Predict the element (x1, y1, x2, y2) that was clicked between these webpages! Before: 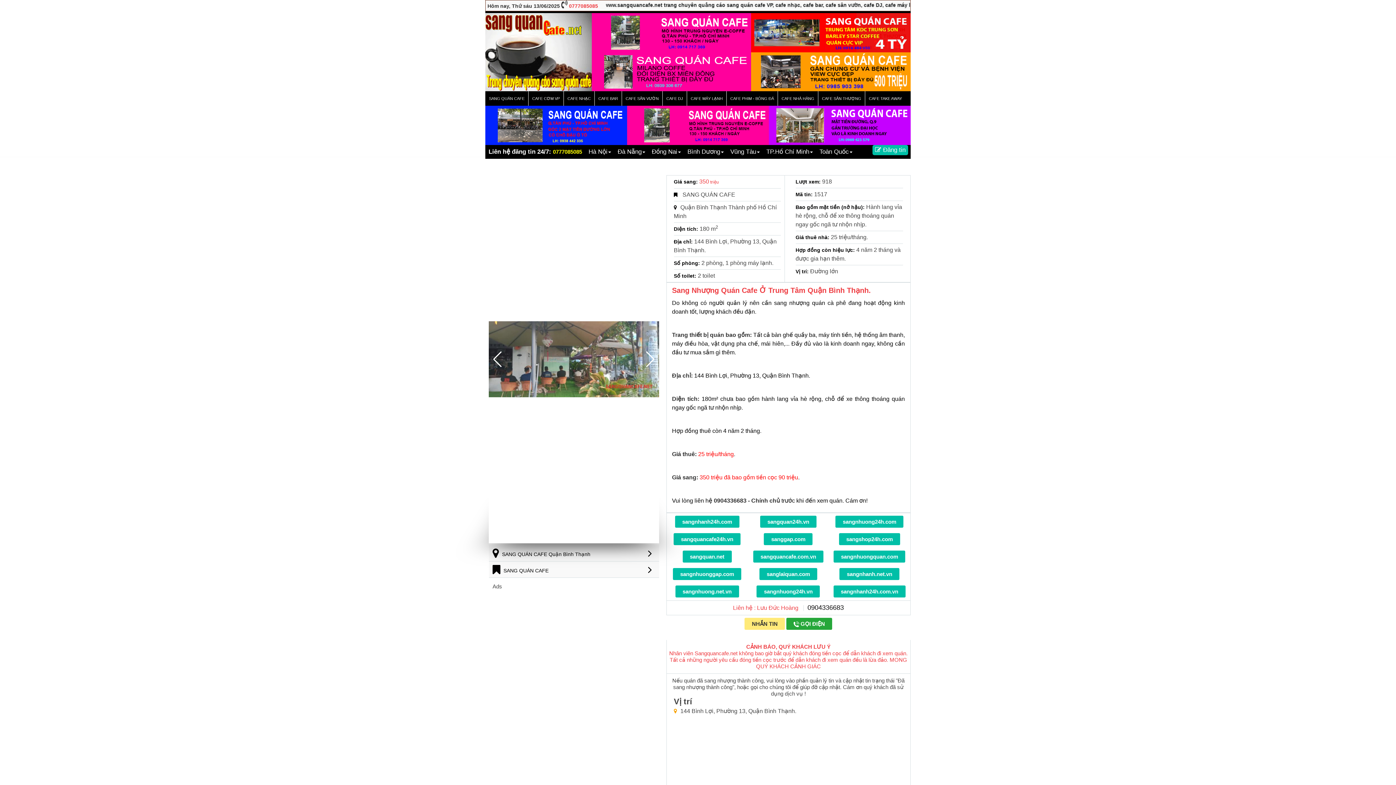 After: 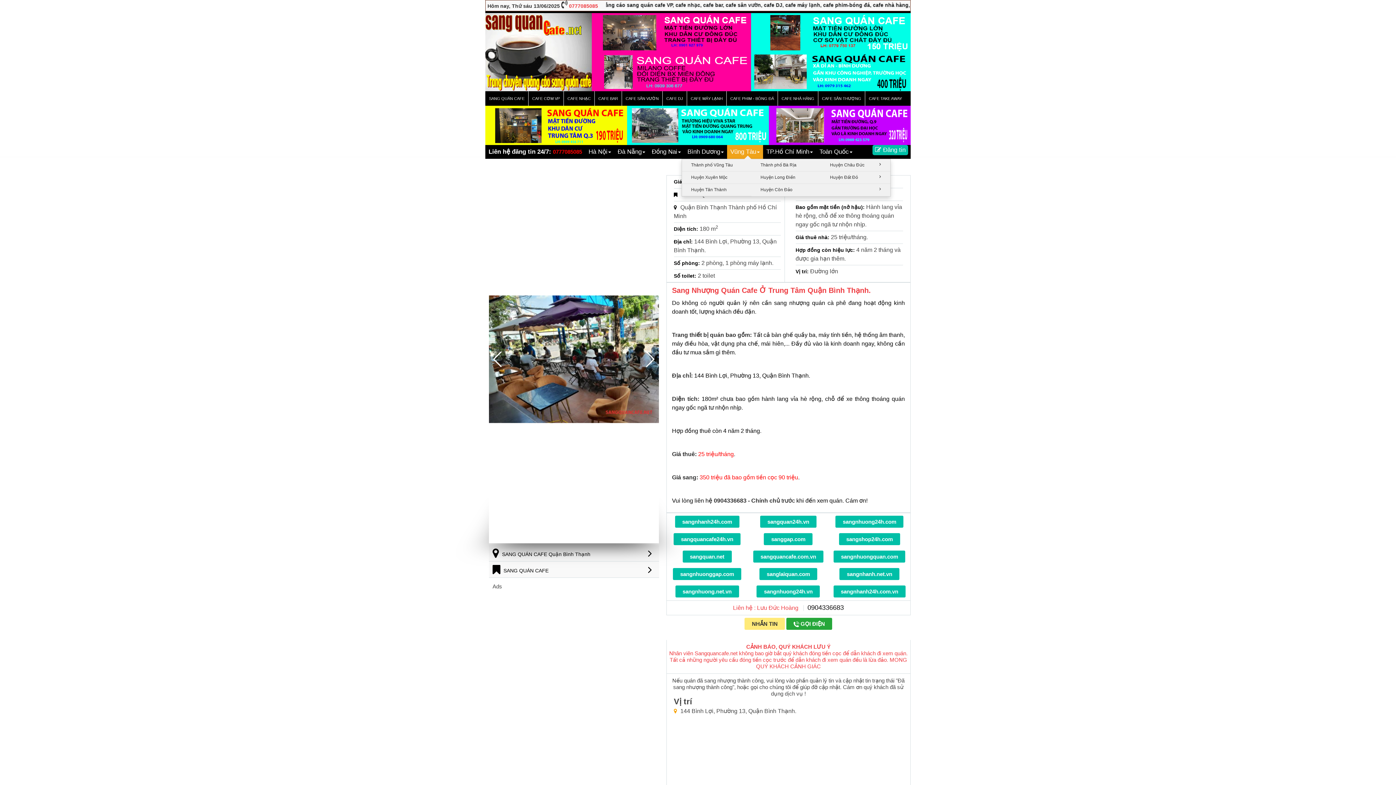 Action: label: Vũng Tàu bbox: (727, 145, 763, 159)